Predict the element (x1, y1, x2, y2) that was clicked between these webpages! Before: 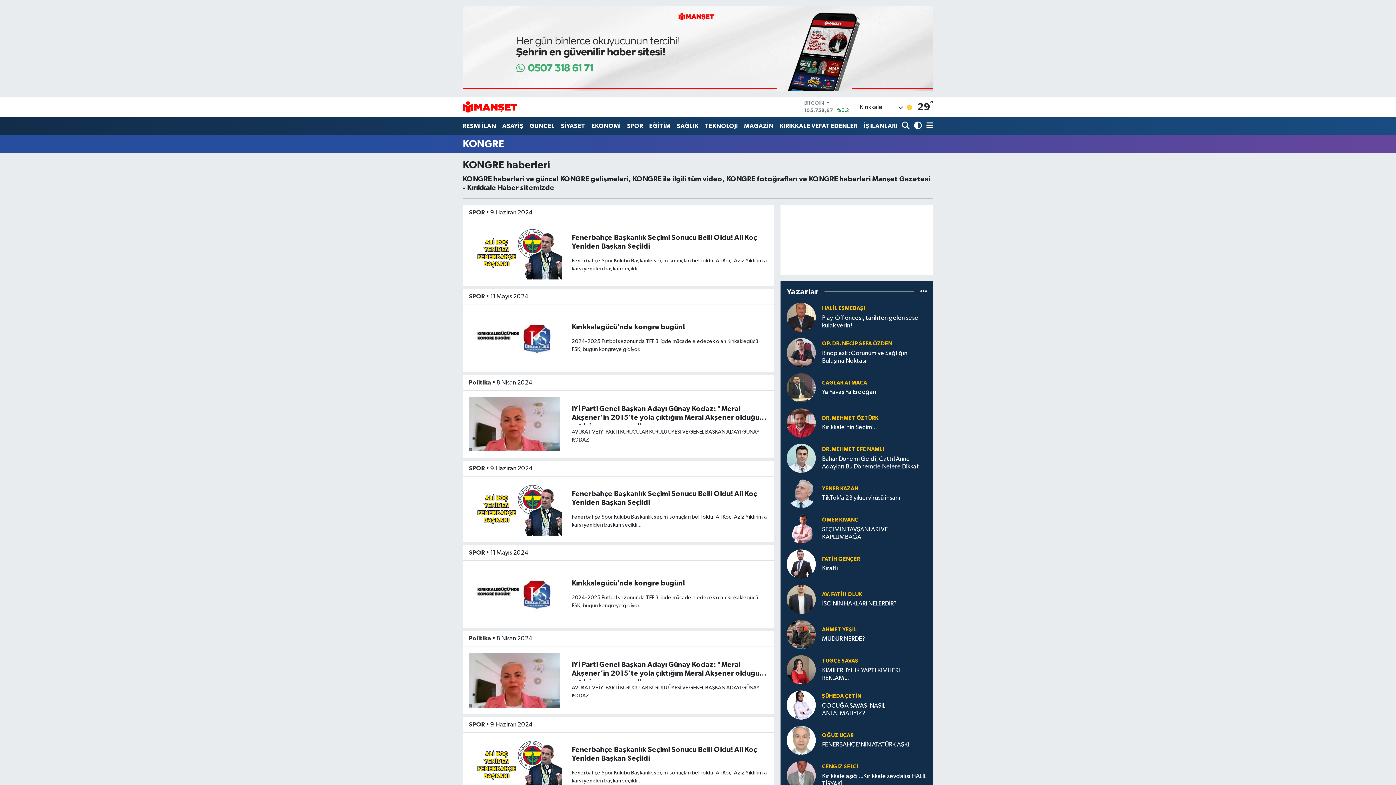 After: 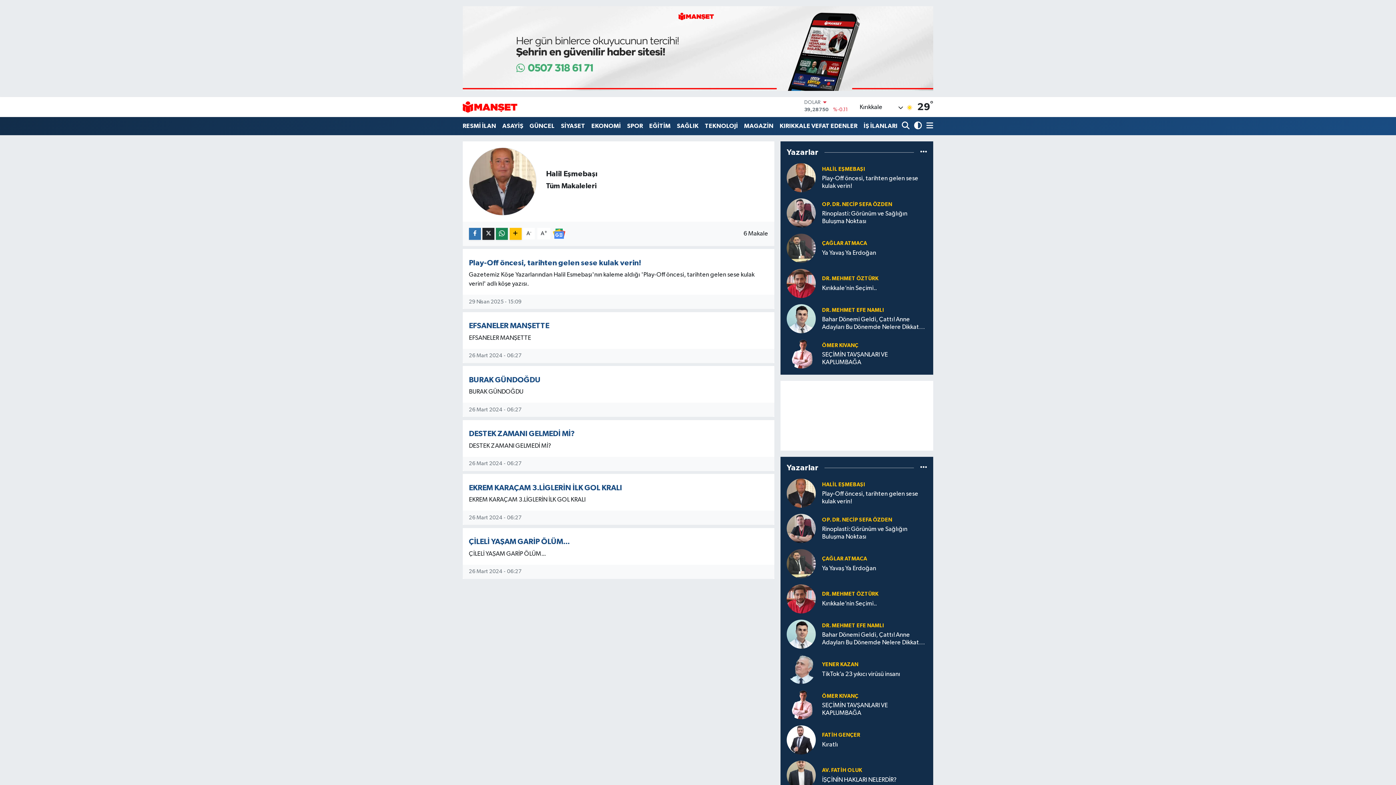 Action: bbox: (786, 314, 816, 320)